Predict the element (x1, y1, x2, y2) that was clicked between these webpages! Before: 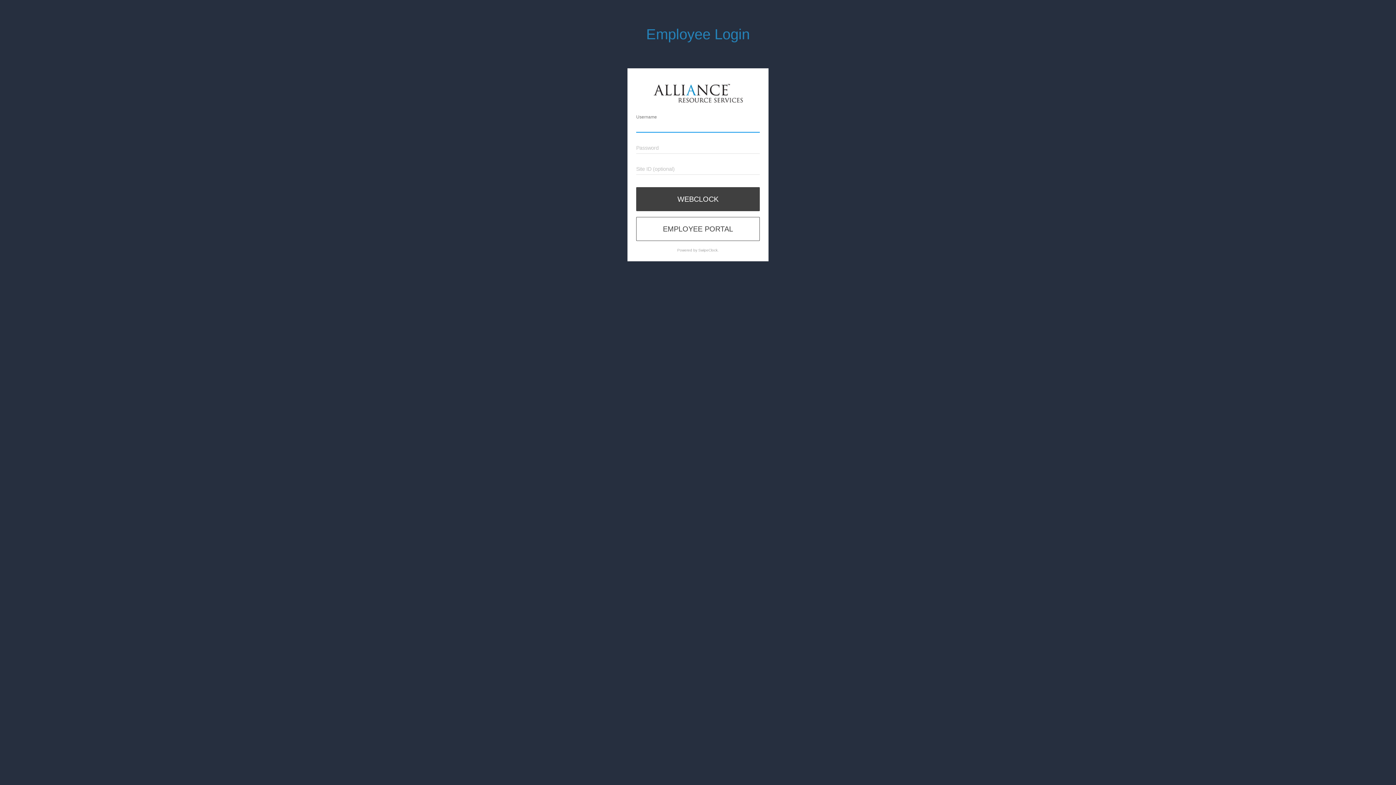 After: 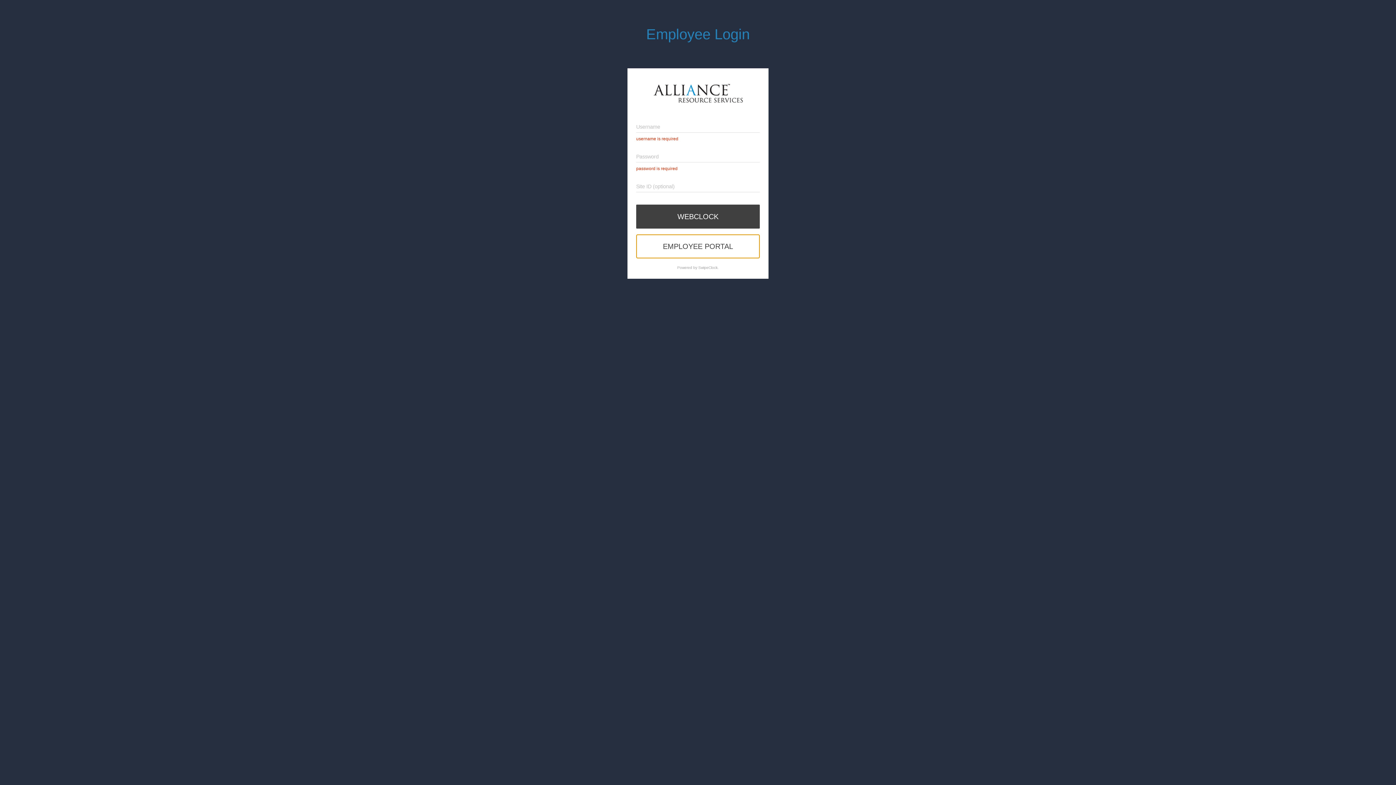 Action: bbox: (636, 217, 760, 241) label: EMPLOYEE PORTAL